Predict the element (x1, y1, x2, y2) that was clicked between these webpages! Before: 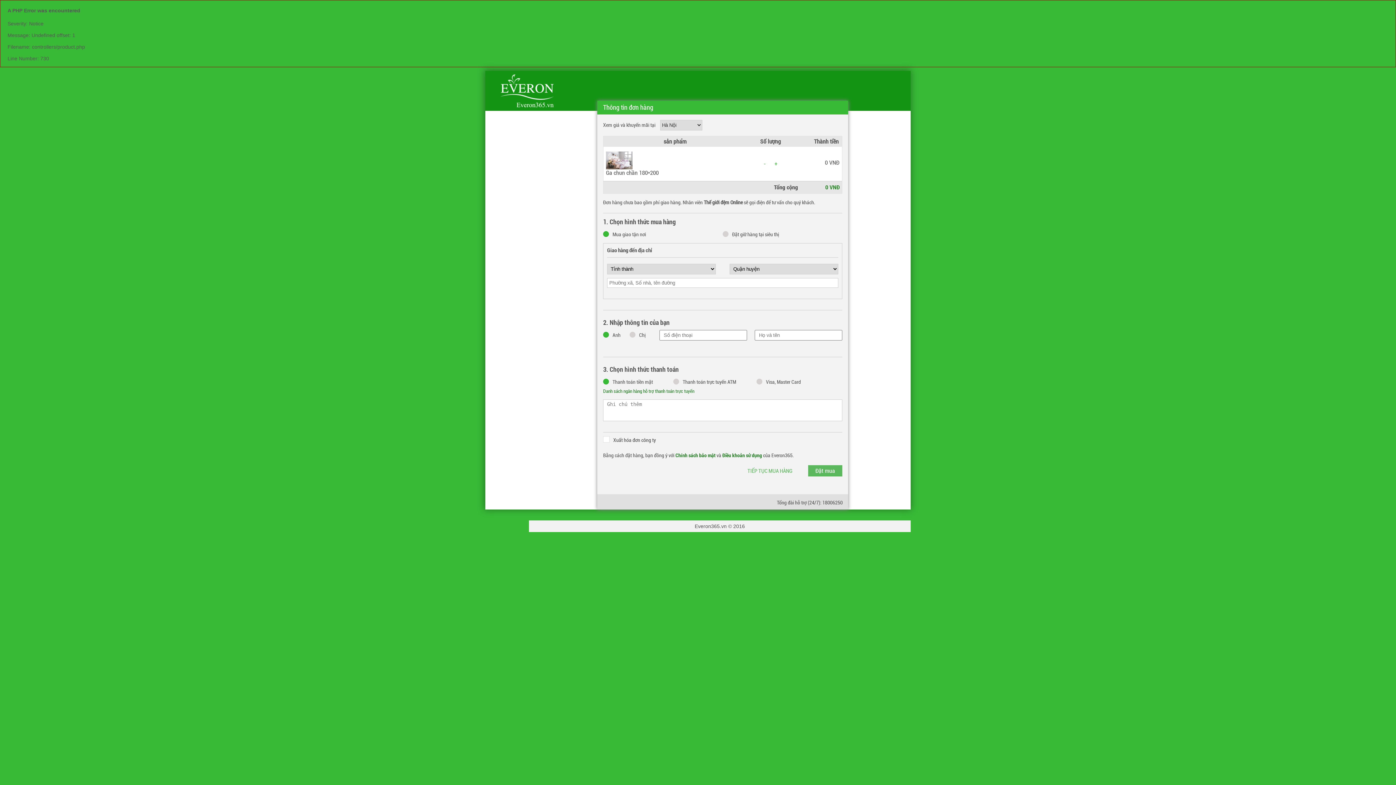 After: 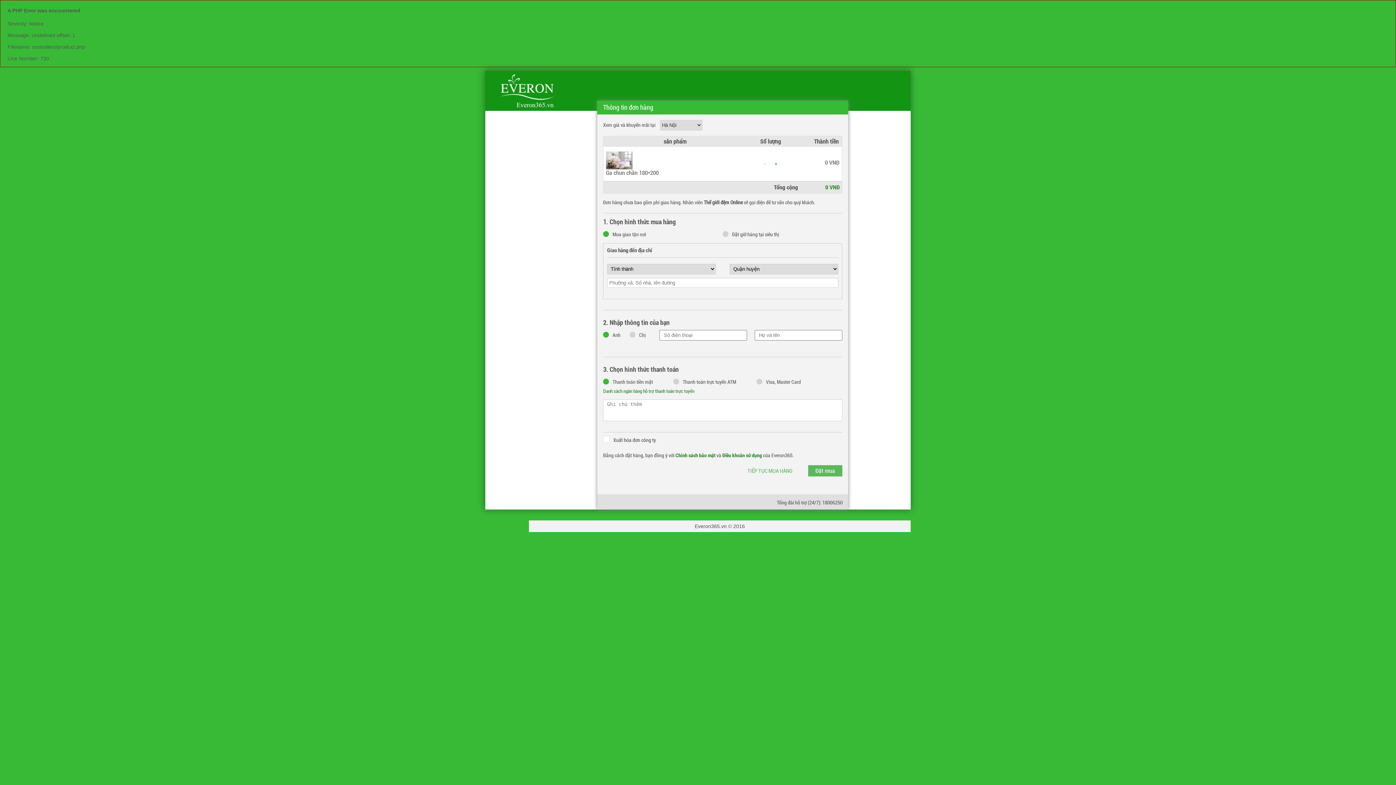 Action: label: Điều khoản sử dụng bbox: (722, 452, 762, 458)